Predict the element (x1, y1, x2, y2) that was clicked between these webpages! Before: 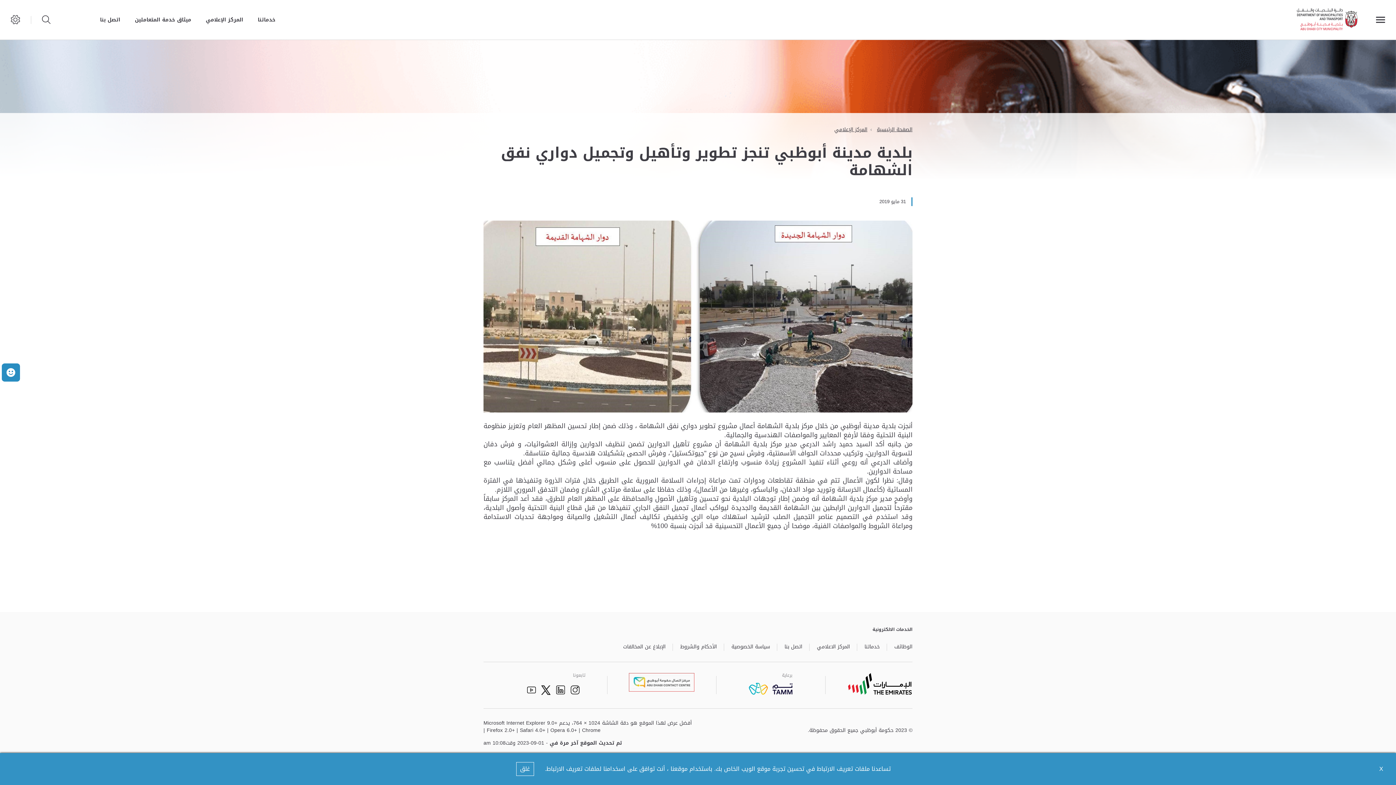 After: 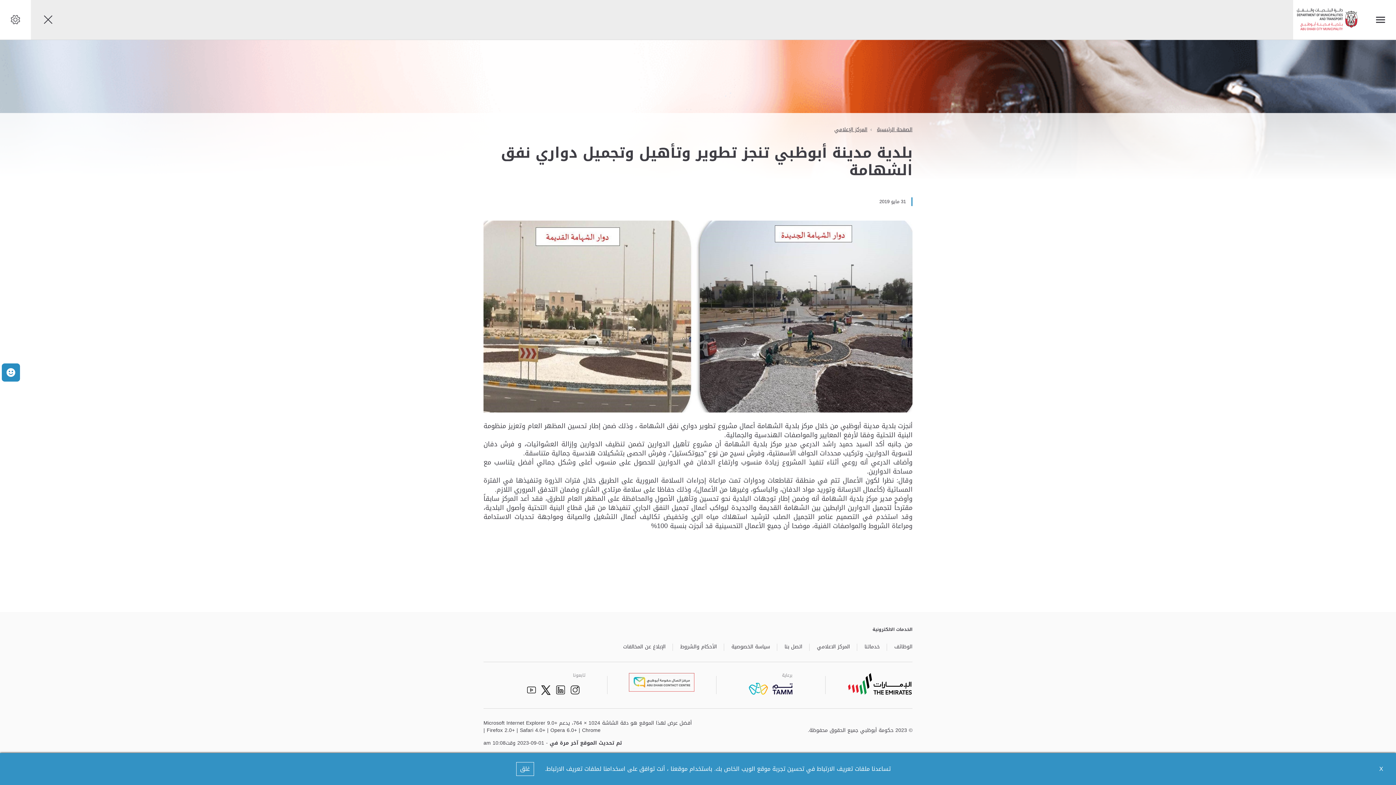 Action: bbox: (30, 0, 61, 39)